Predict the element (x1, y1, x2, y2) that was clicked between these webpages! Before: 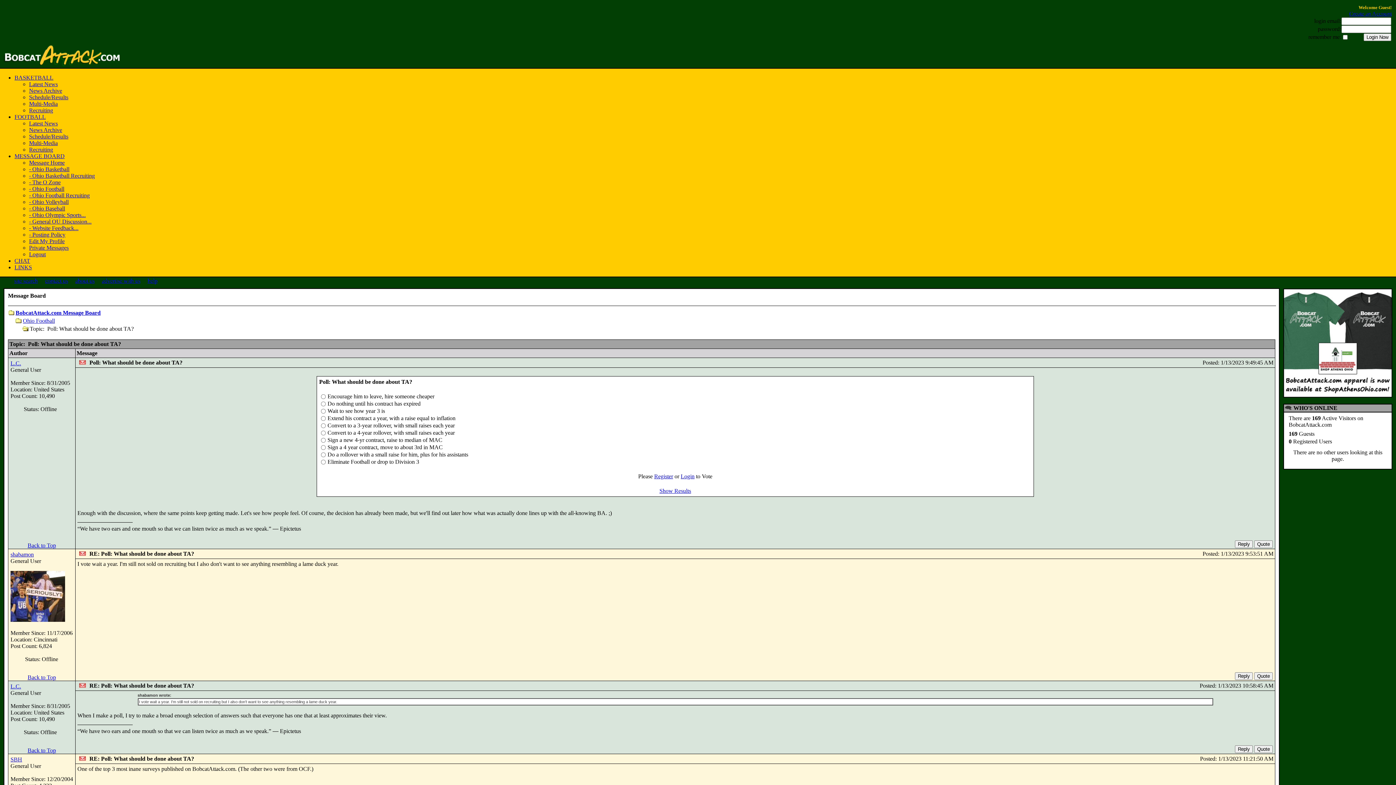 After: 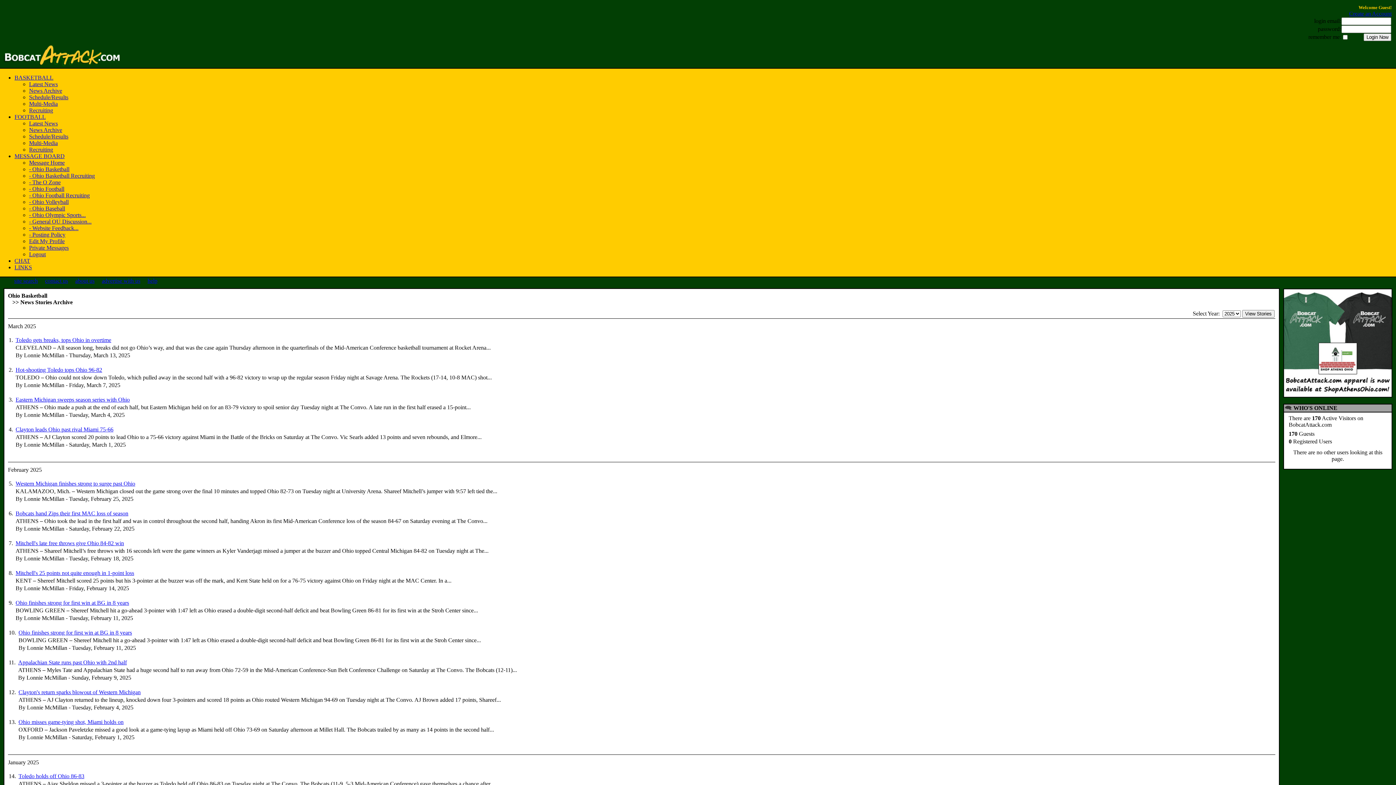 Action: bbox: (29, 87, 62, 93) label: News Archive